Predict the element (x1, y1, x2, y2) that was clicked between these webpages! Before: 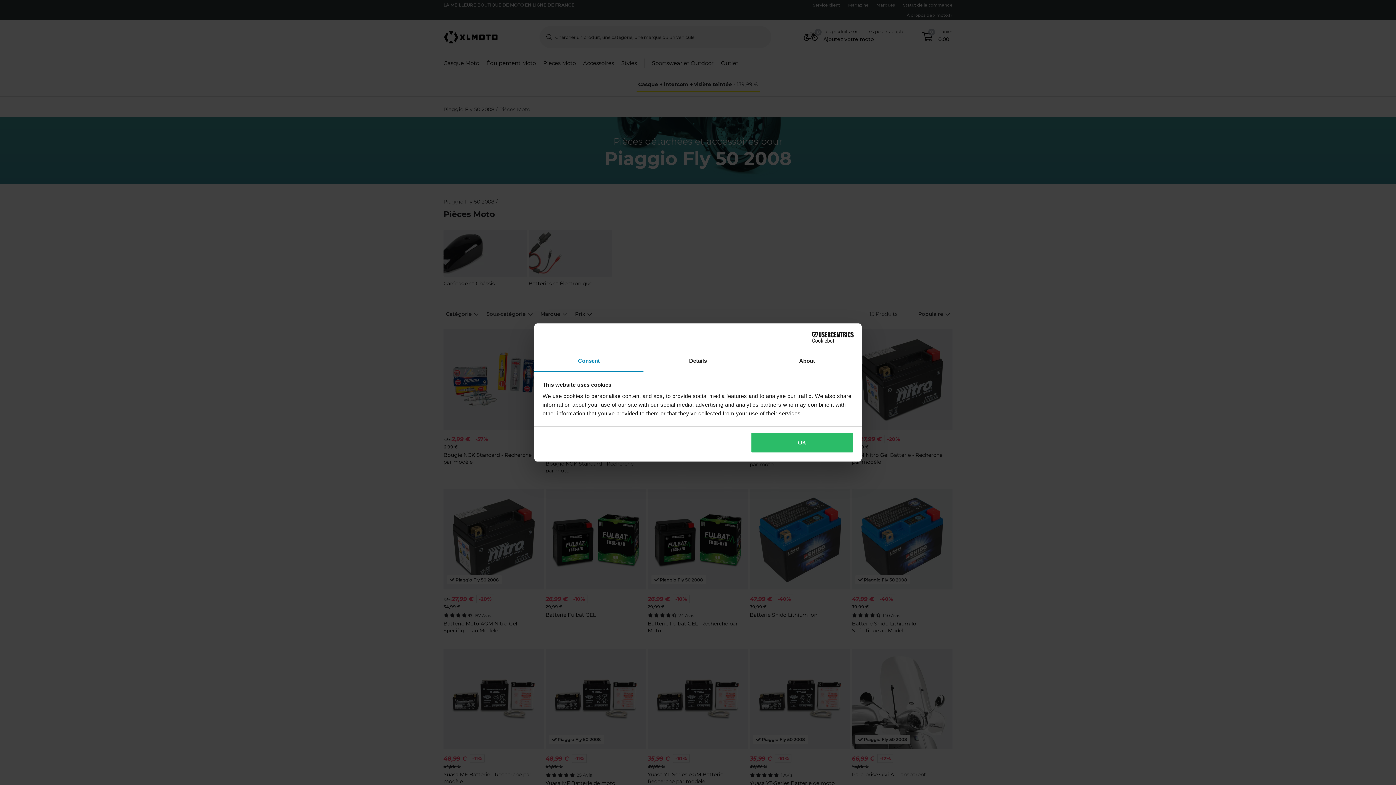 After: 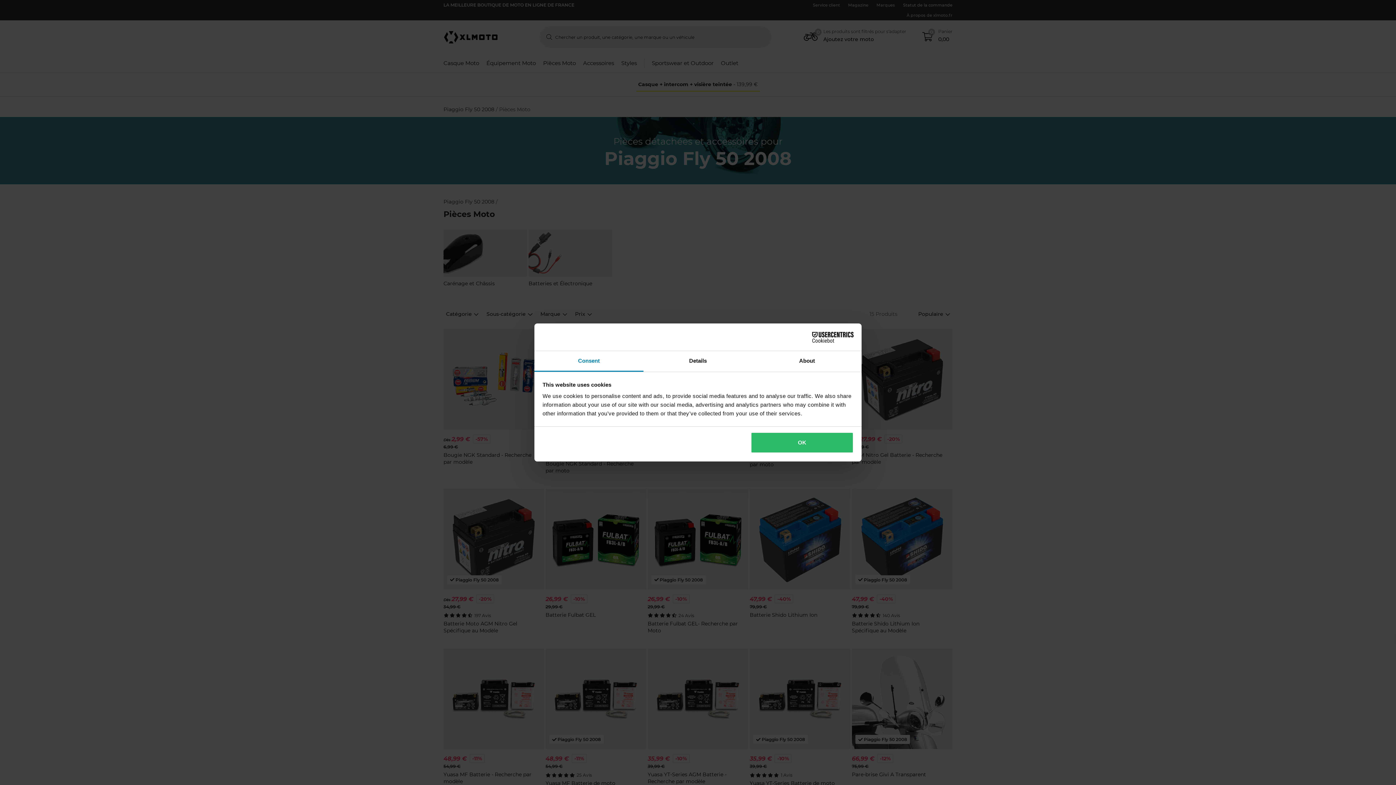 Action: label: Consent bbox: (534, 351, 643, 372)